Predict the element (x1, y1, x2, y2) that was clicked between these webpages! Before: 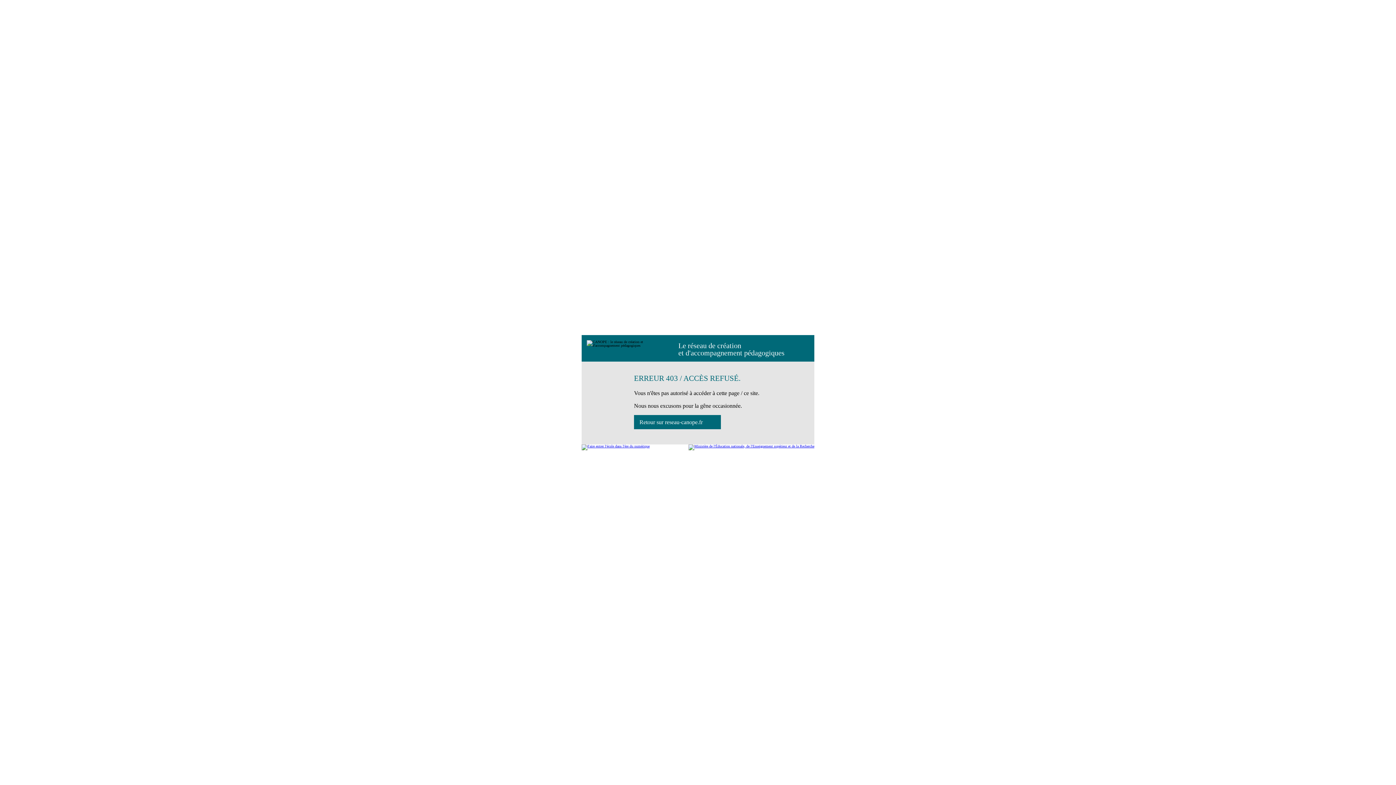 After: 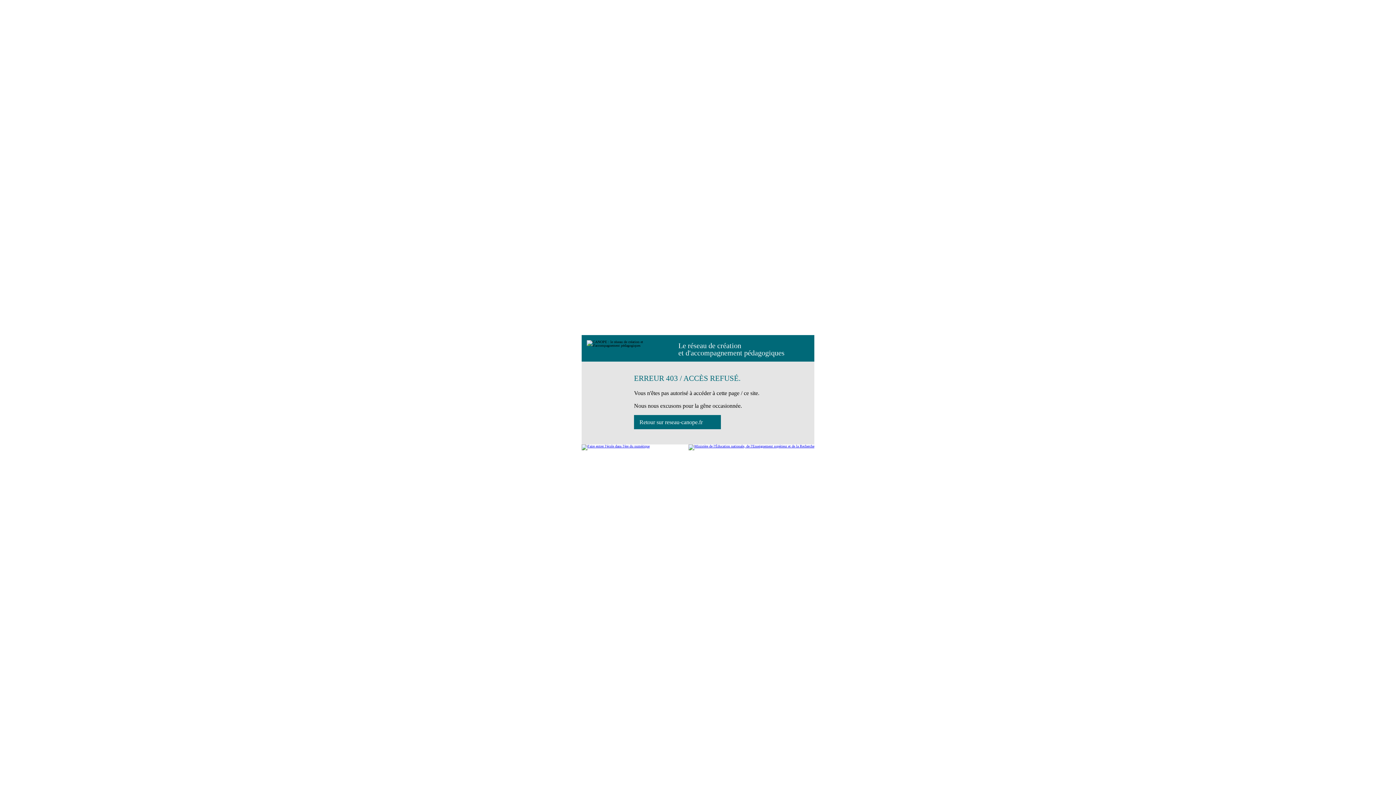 Action: bbox: (688, 444, 814, 450)